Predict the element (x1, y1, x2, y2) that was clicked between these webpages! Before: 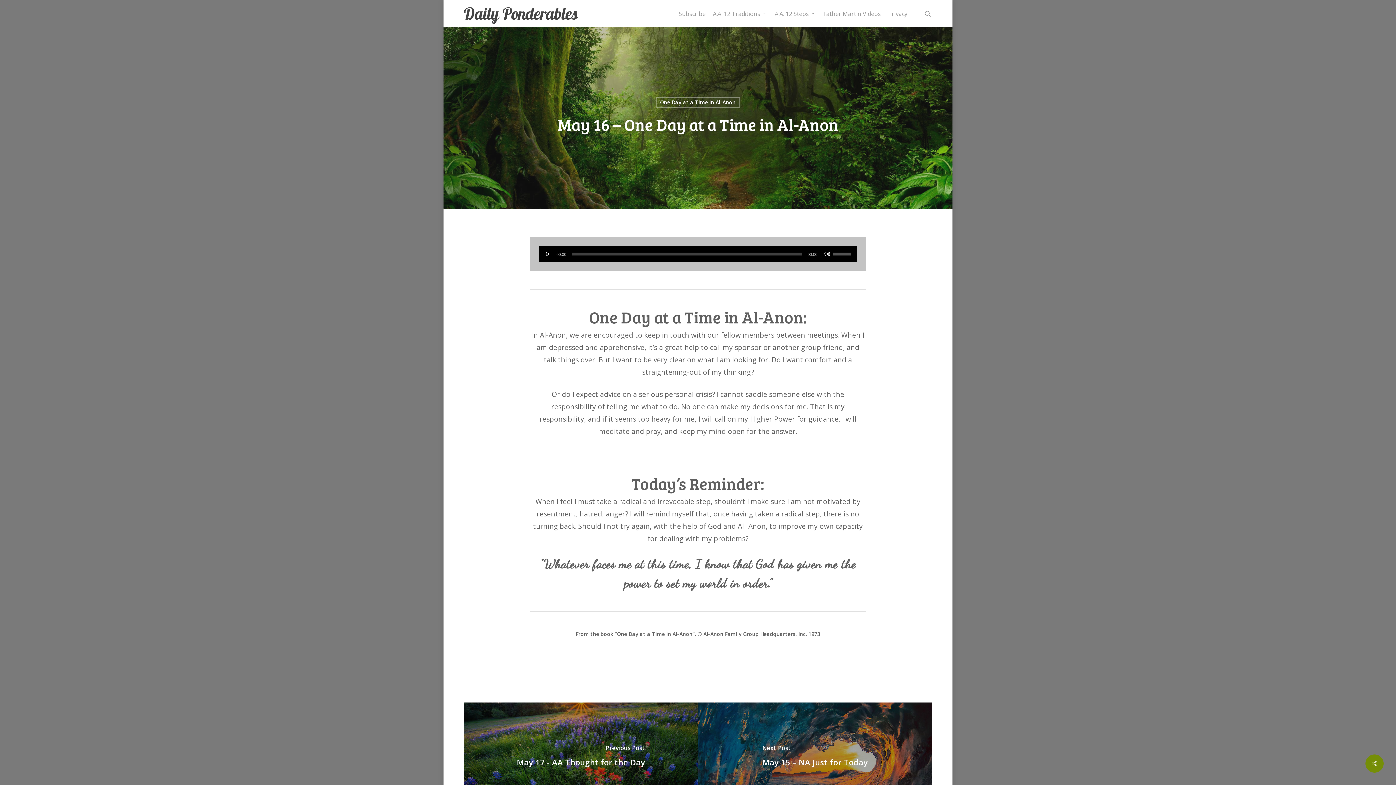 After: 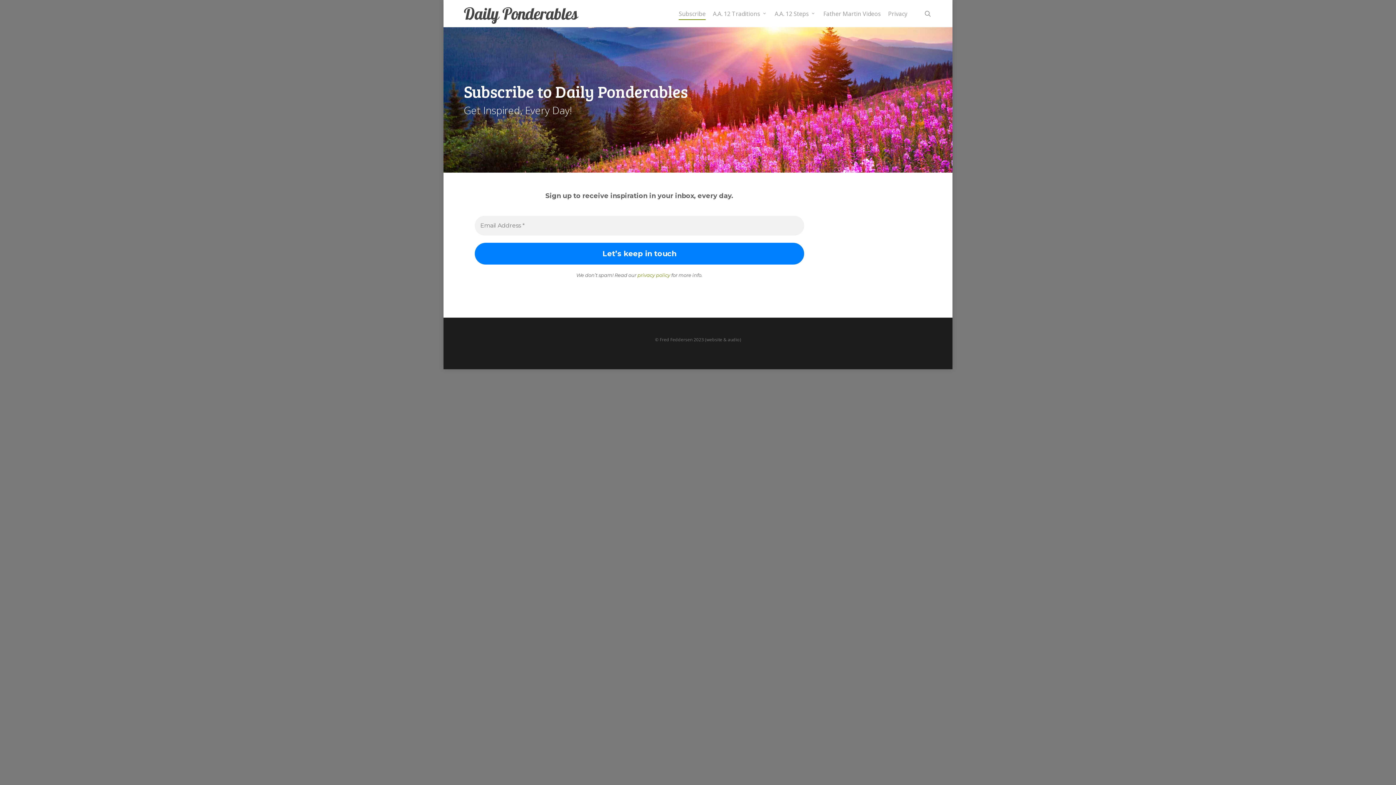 Action: label: Subscribe bbox: (678, 9, 705, 17)